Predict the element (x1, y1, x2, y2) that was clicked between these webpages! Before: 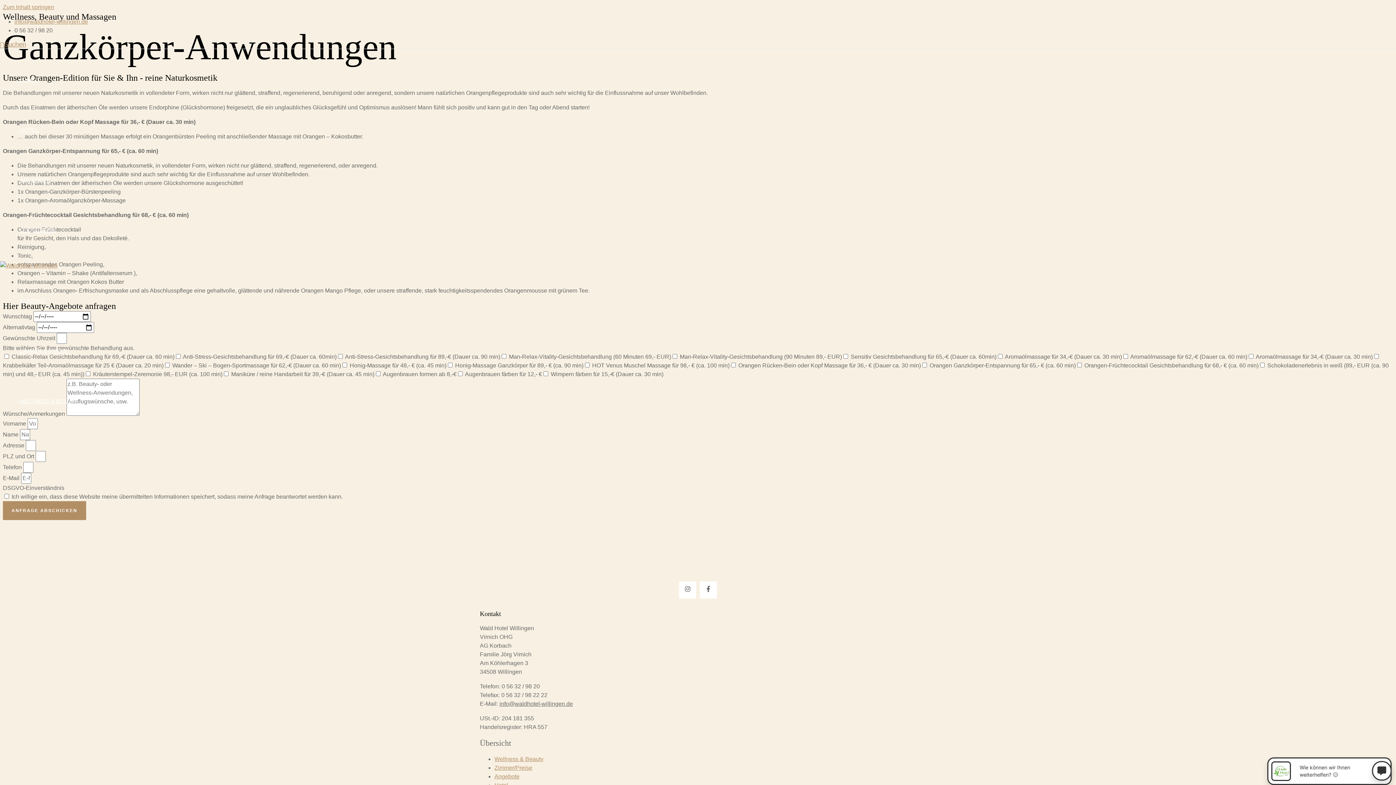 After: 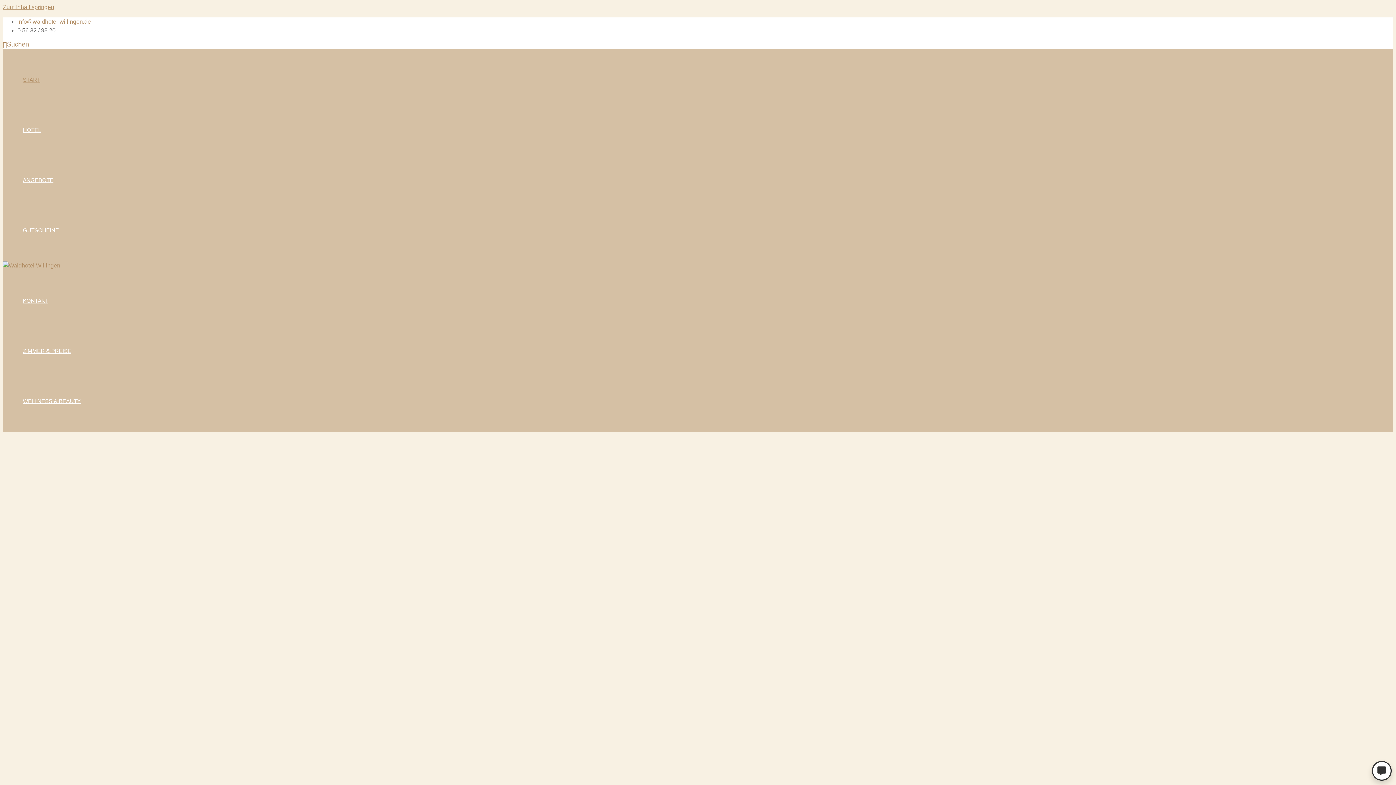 Action: bbox: (14, 54, 61, 105) label: START